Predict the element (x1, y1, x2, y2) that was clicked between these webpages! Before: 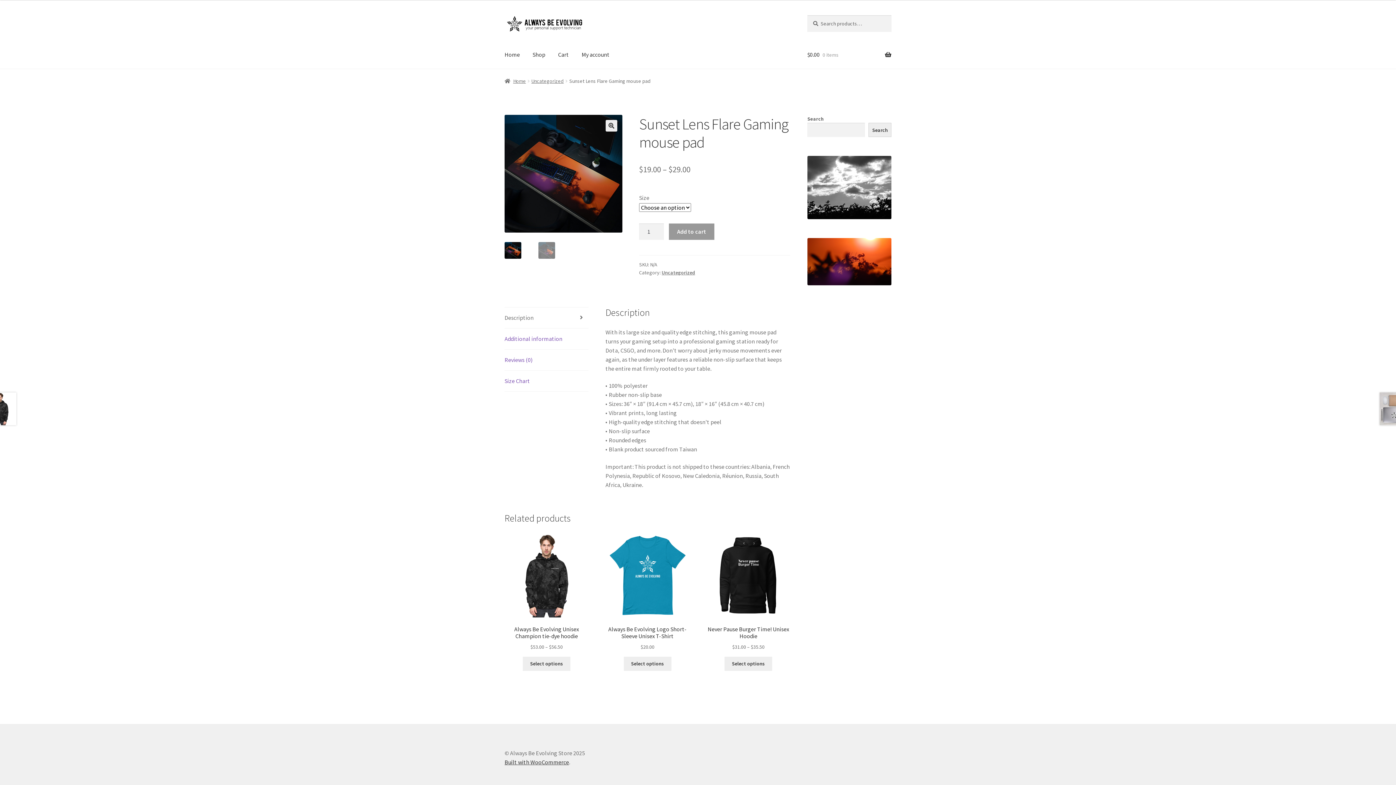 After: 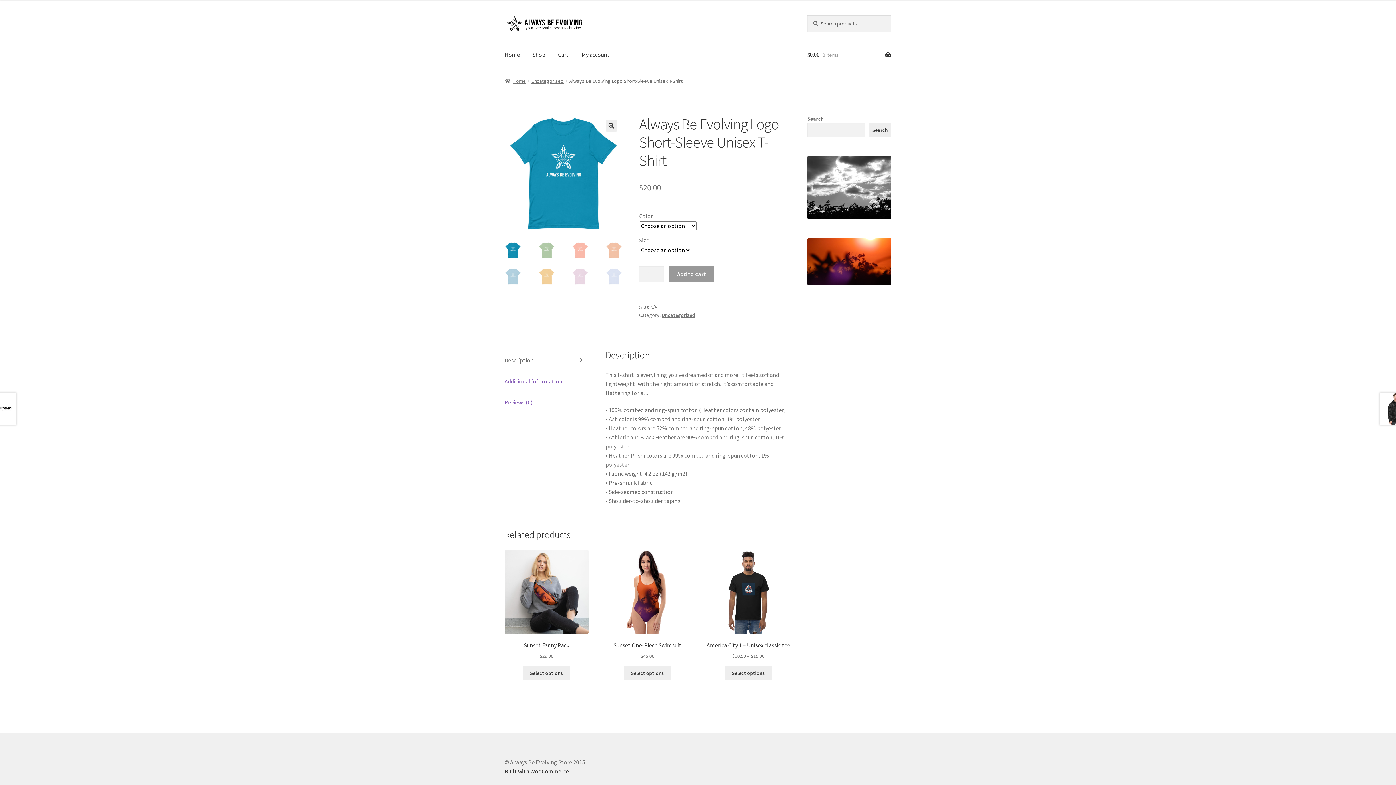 Action: label: Always Be Evolving Logo Short-Sleeve Unisex T-Shirt
$20.00 bbox: (605, 533, 689, 651)